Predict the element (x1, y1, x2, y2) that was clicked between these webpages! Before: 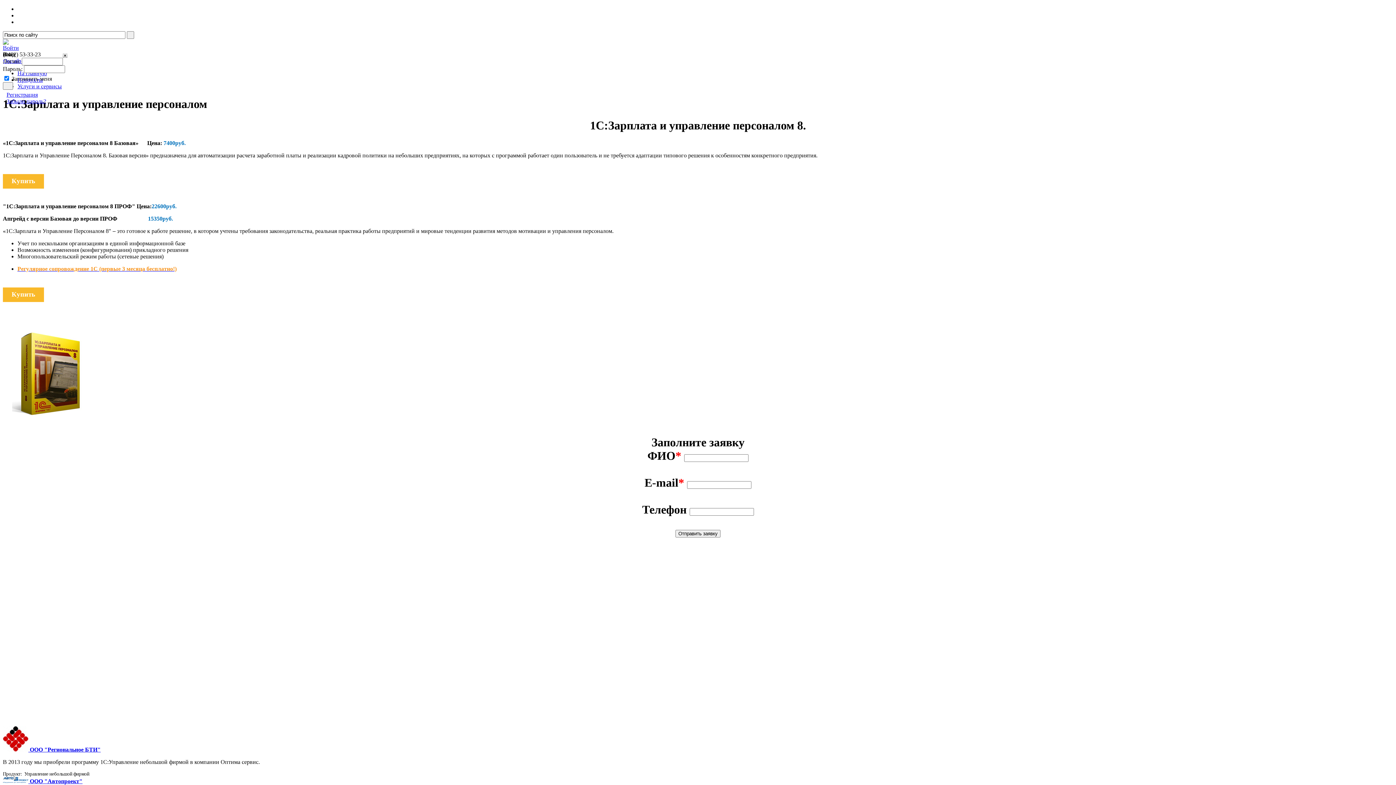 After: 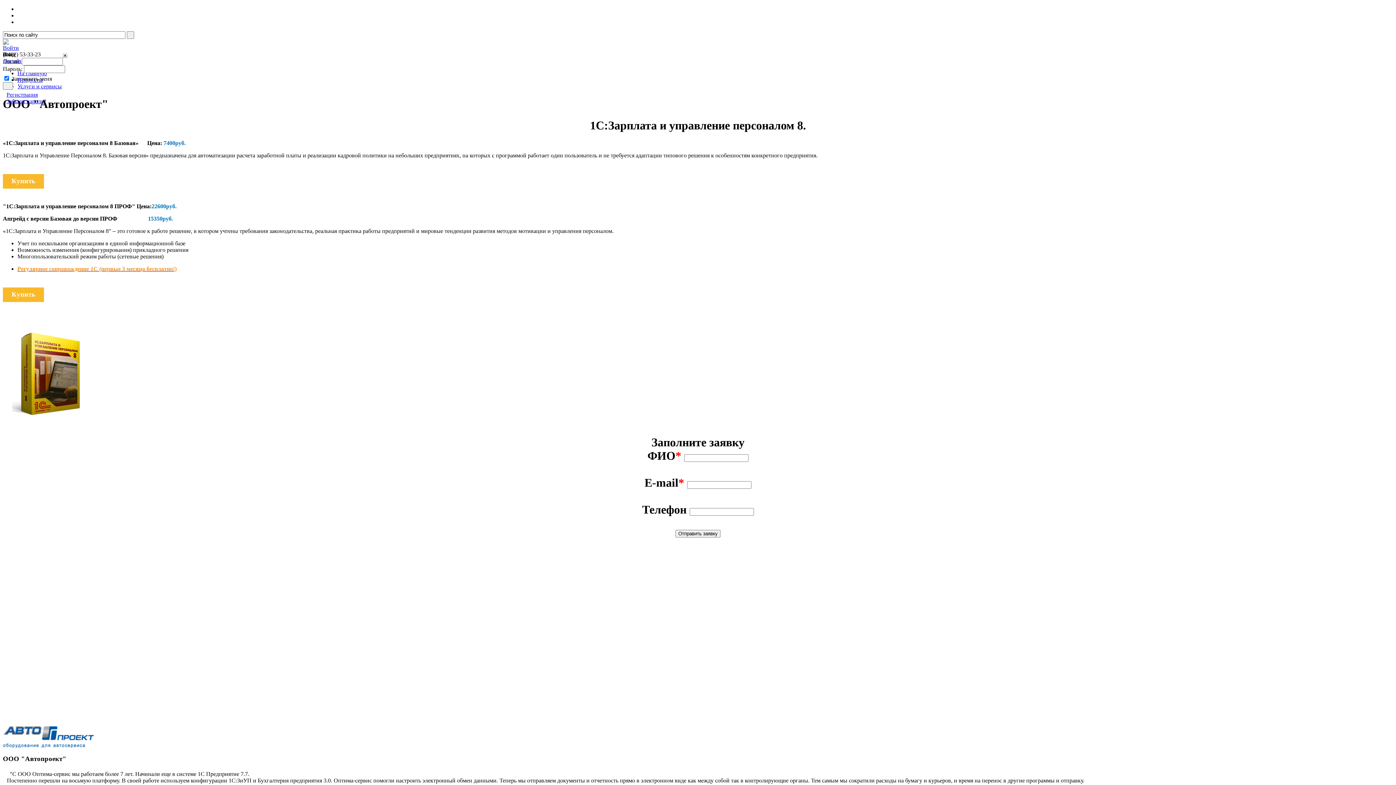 Action: bbox: (29, 778, 82, 784) label: ООО "Автопроект"